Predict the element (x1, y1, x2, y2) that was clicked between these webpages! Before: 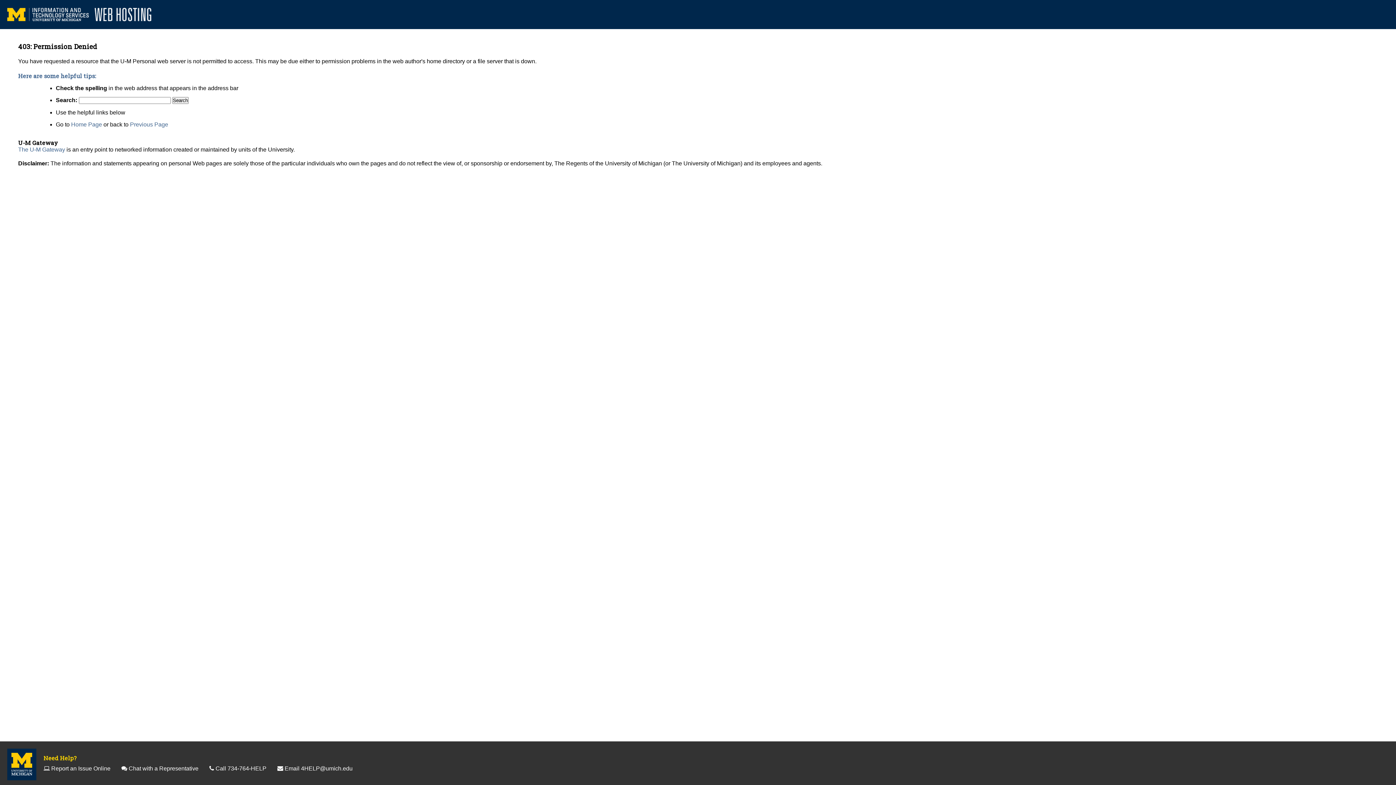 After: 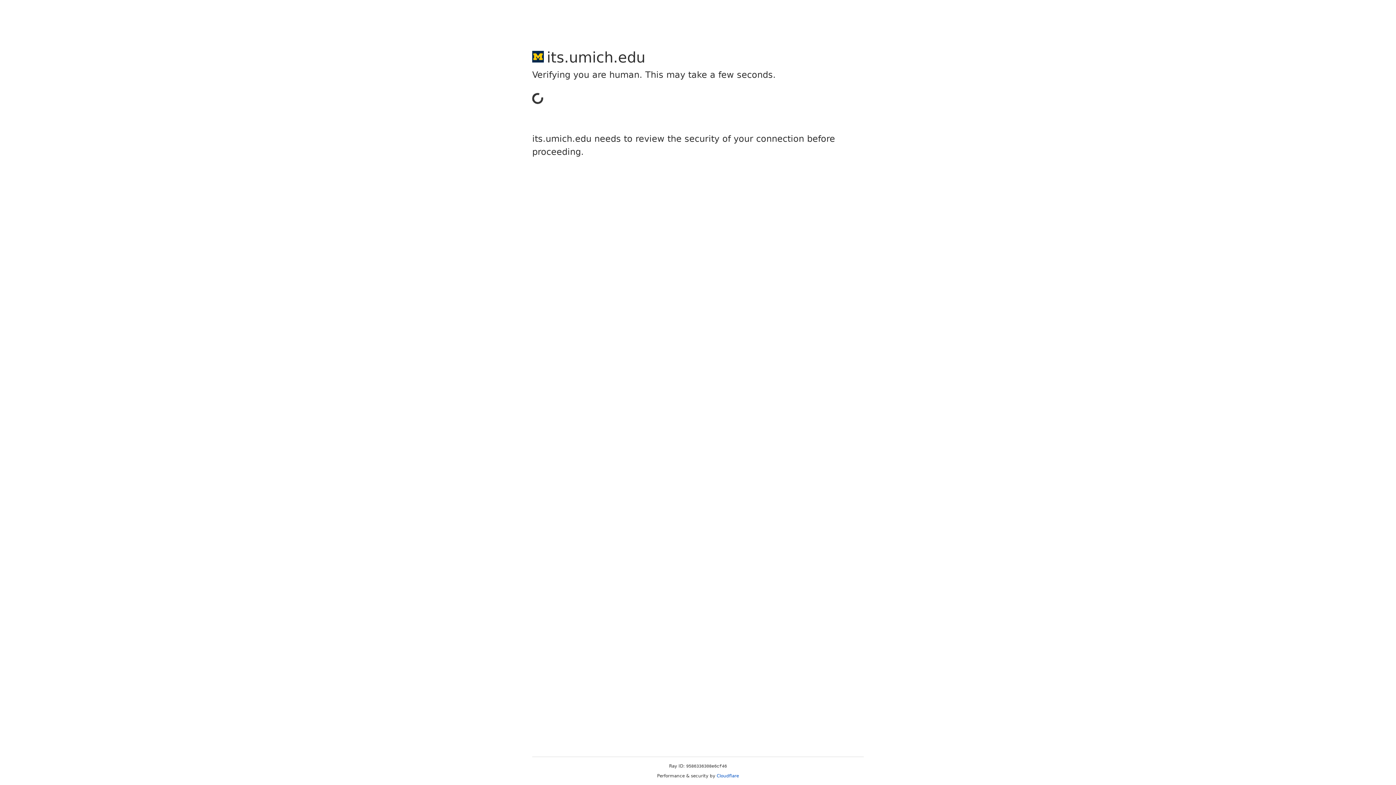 Action: bbox: (71, 121, 102, 127) label: Home Page